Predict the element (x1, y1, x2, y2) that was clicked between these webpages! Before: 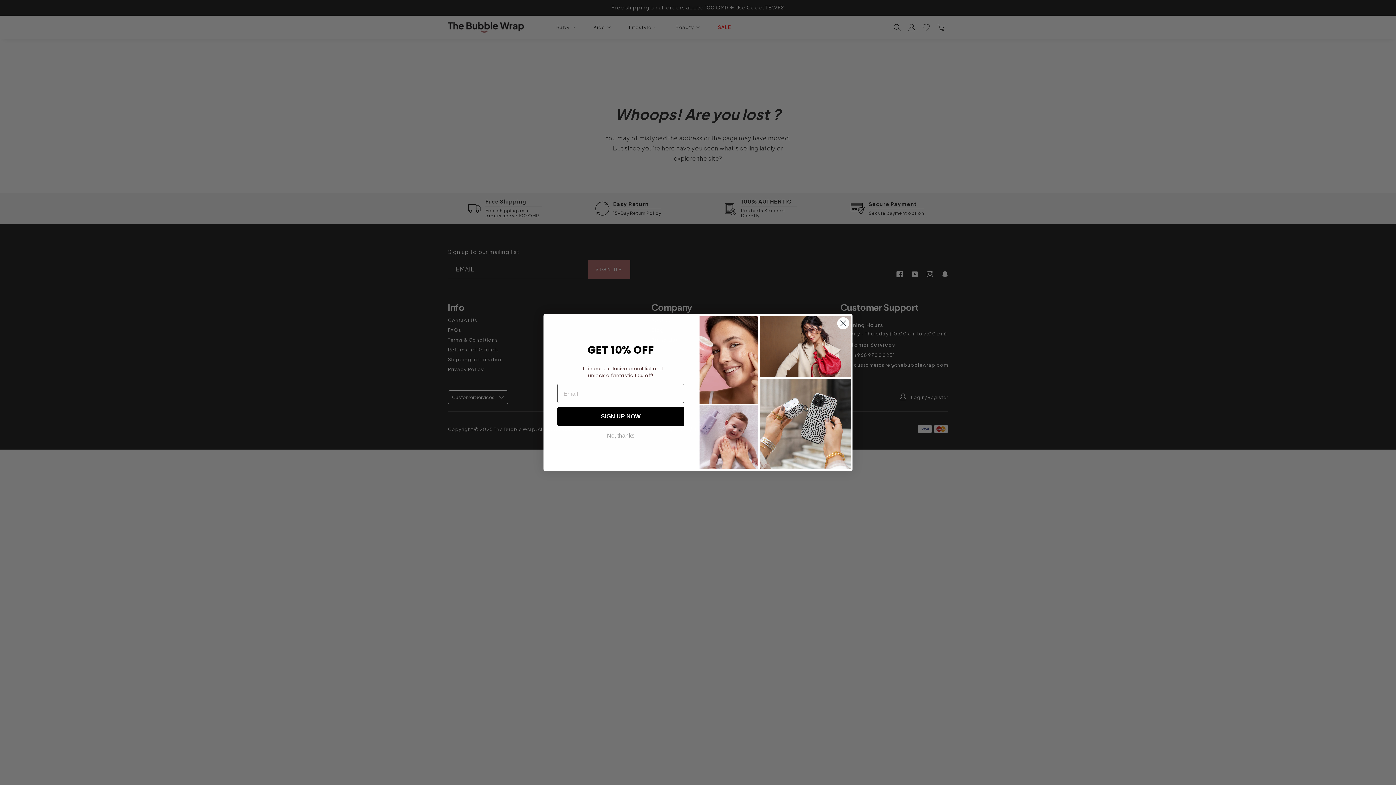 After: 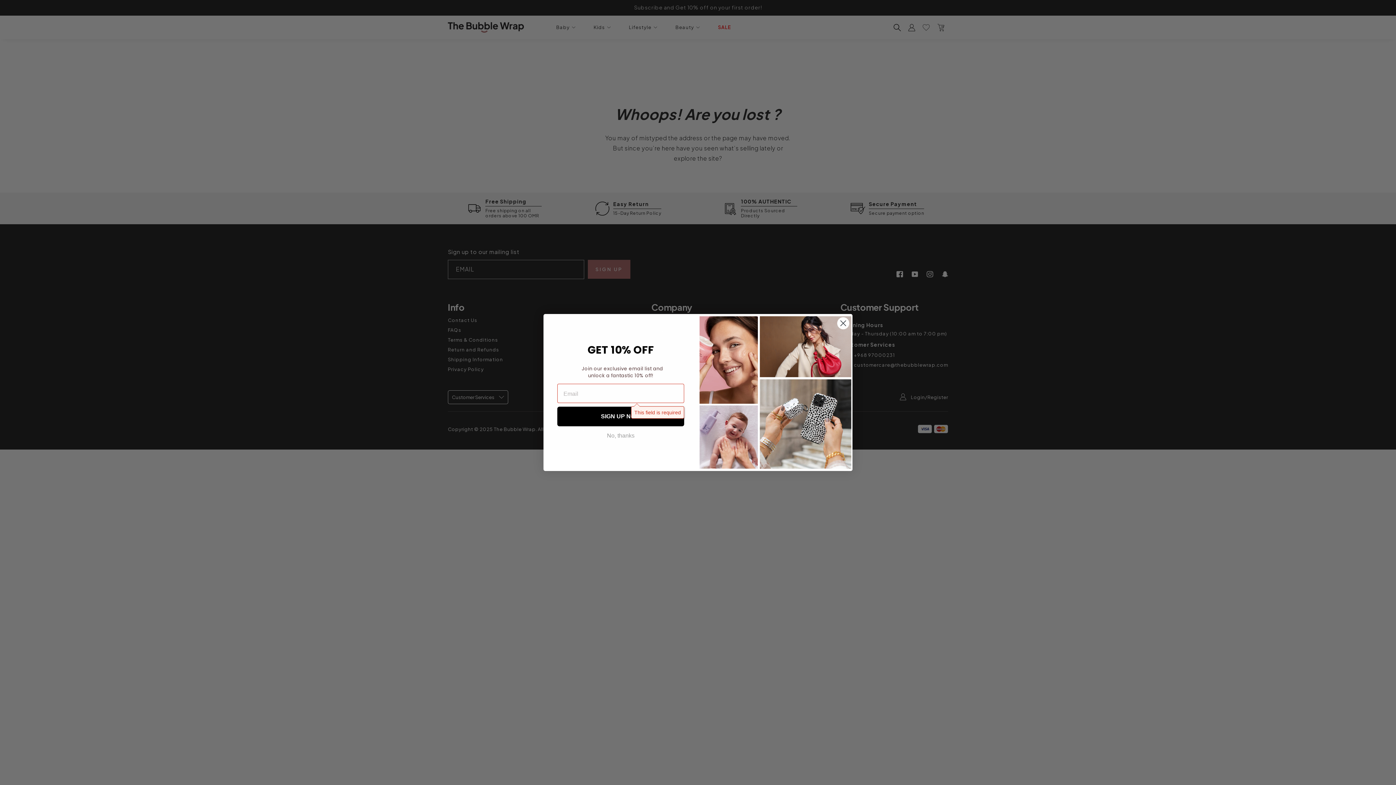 Action: label: SIGN UP NOW bbox: (557, 406, 684, 426)